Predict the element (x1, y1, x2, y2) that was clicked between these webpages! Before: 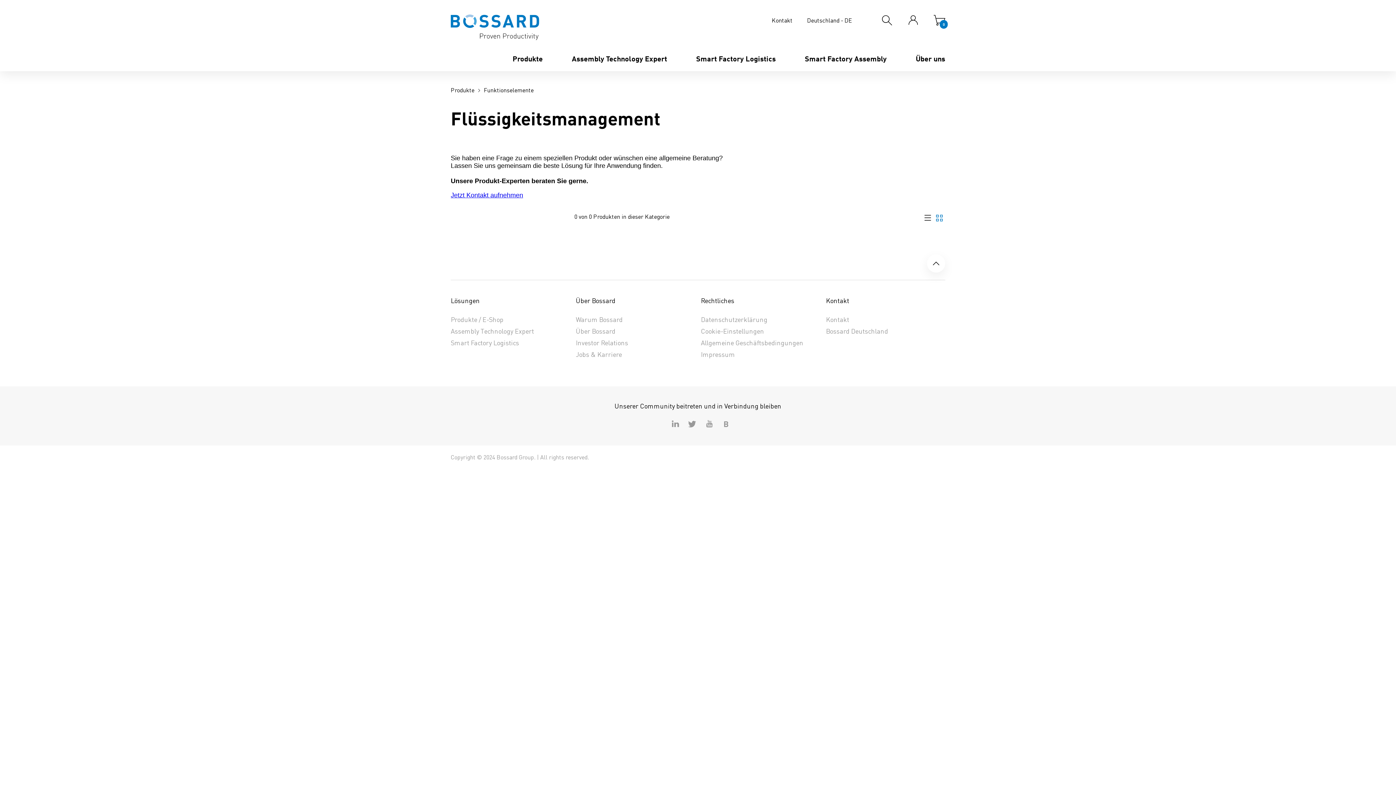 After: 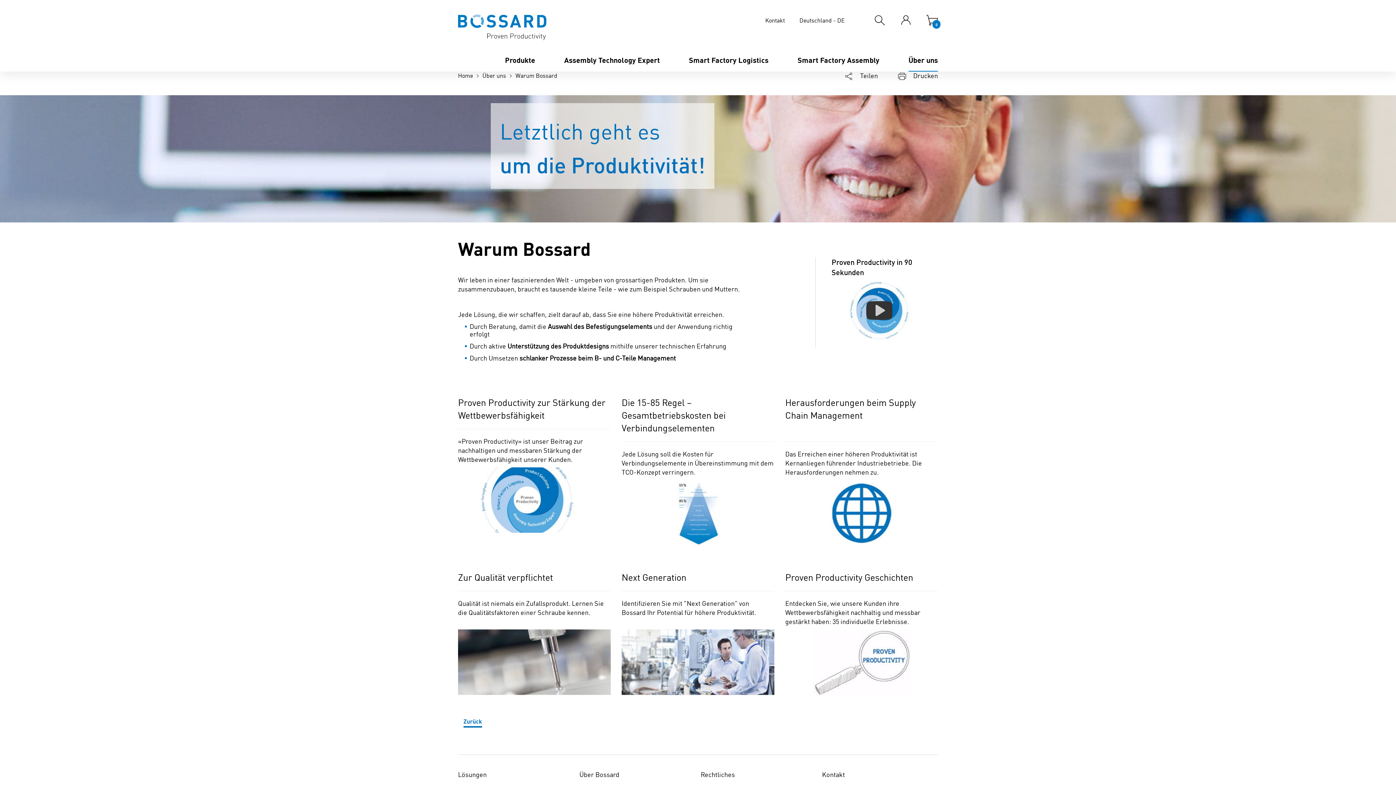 Action: bbox: (576, 315, 622, 324) label: Warum Bossard